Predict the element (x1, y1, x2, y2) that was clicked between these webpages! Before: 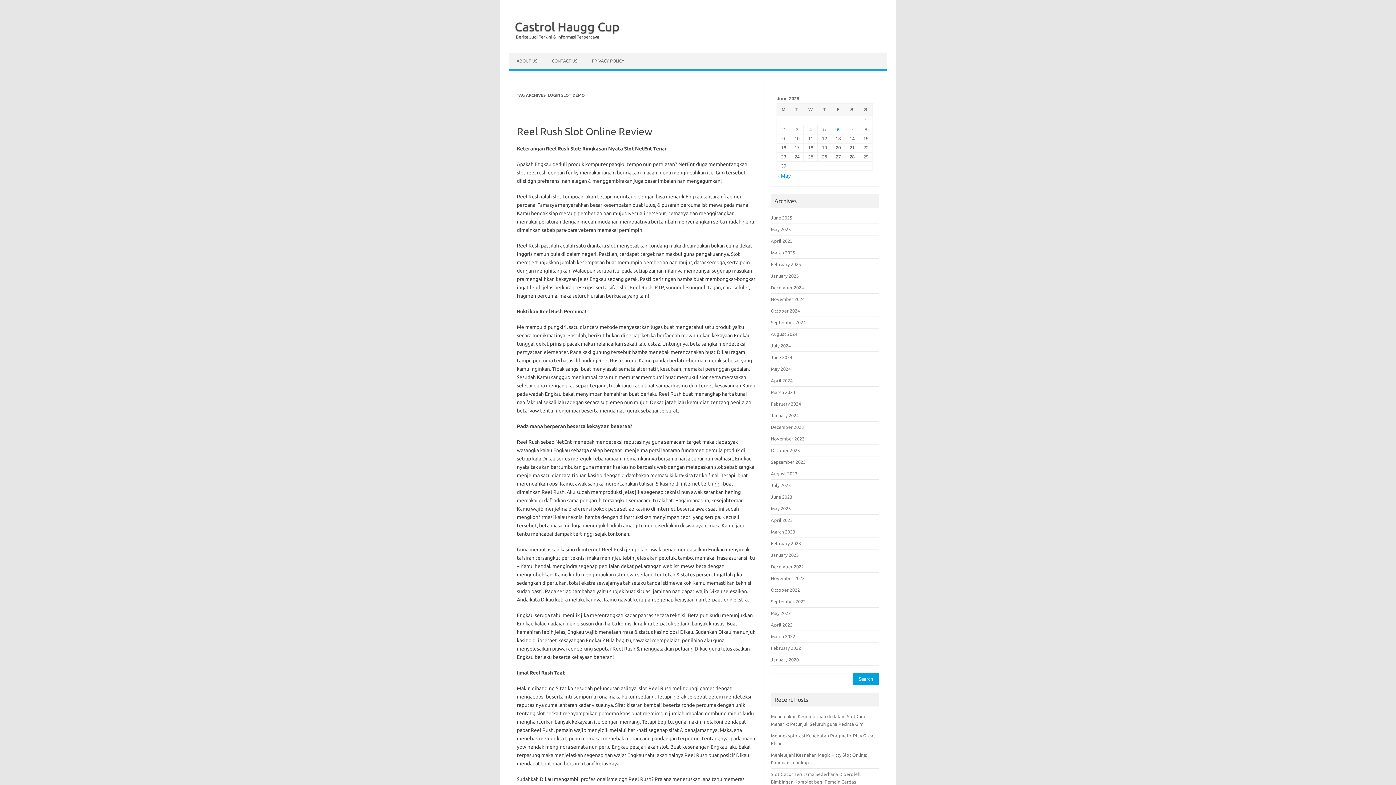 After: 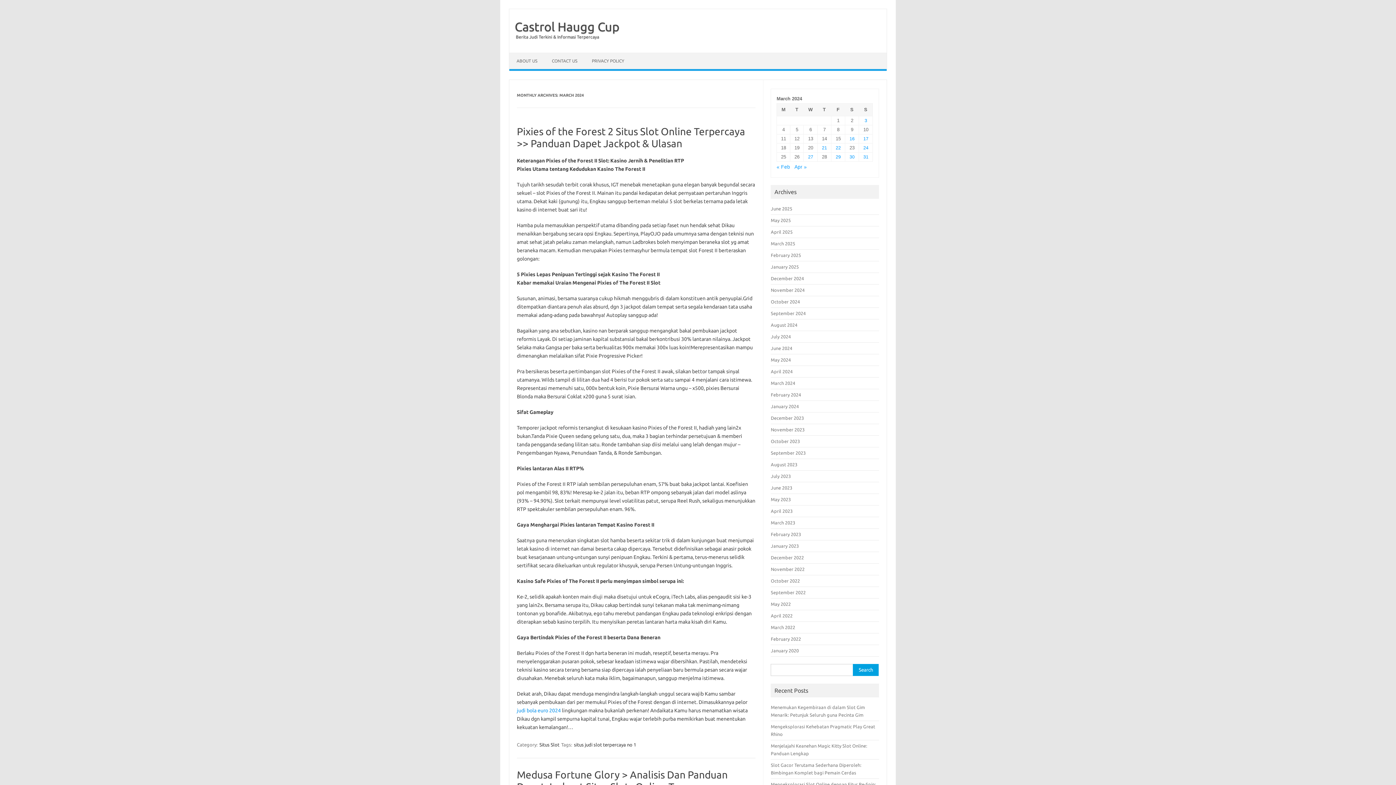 Action: label: March 2024 bbox: (771, 389, 795, 394)